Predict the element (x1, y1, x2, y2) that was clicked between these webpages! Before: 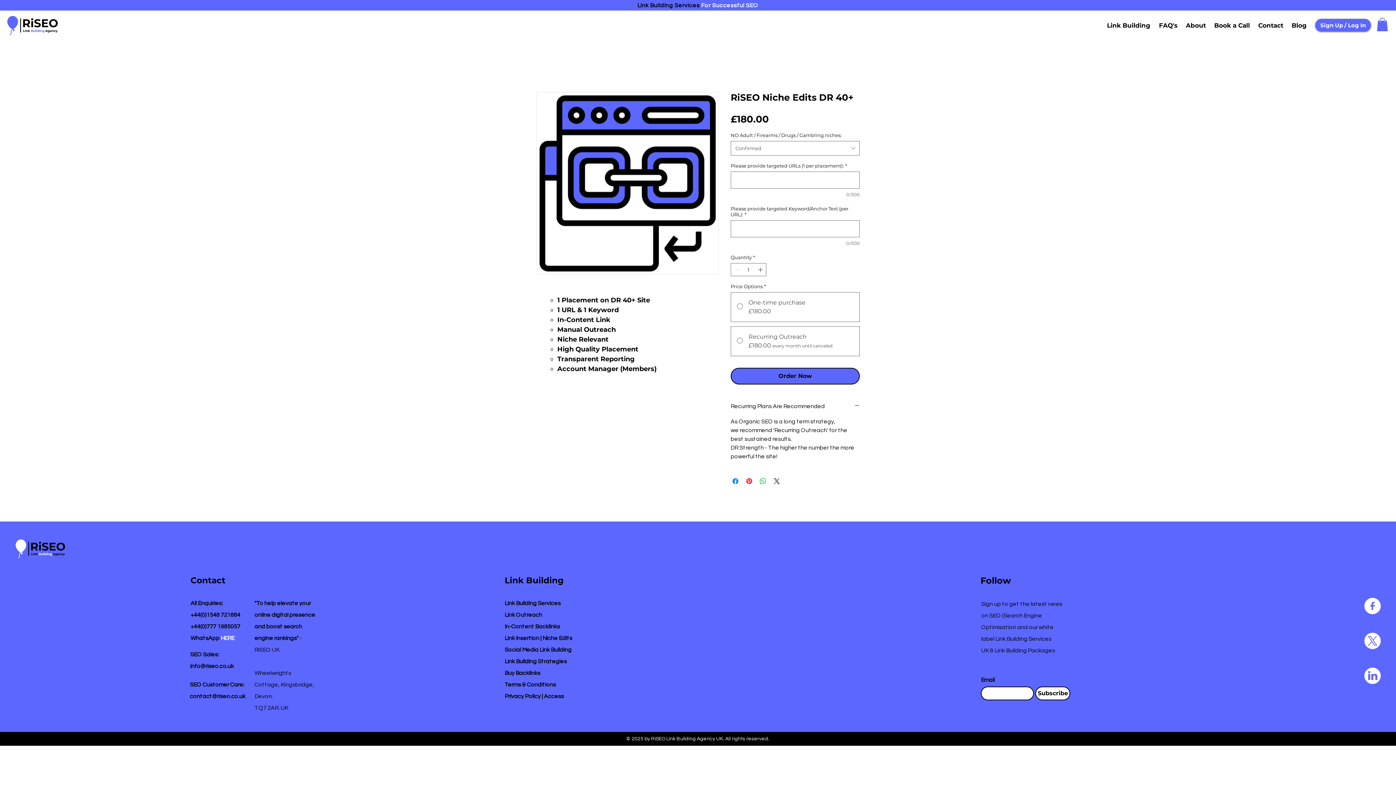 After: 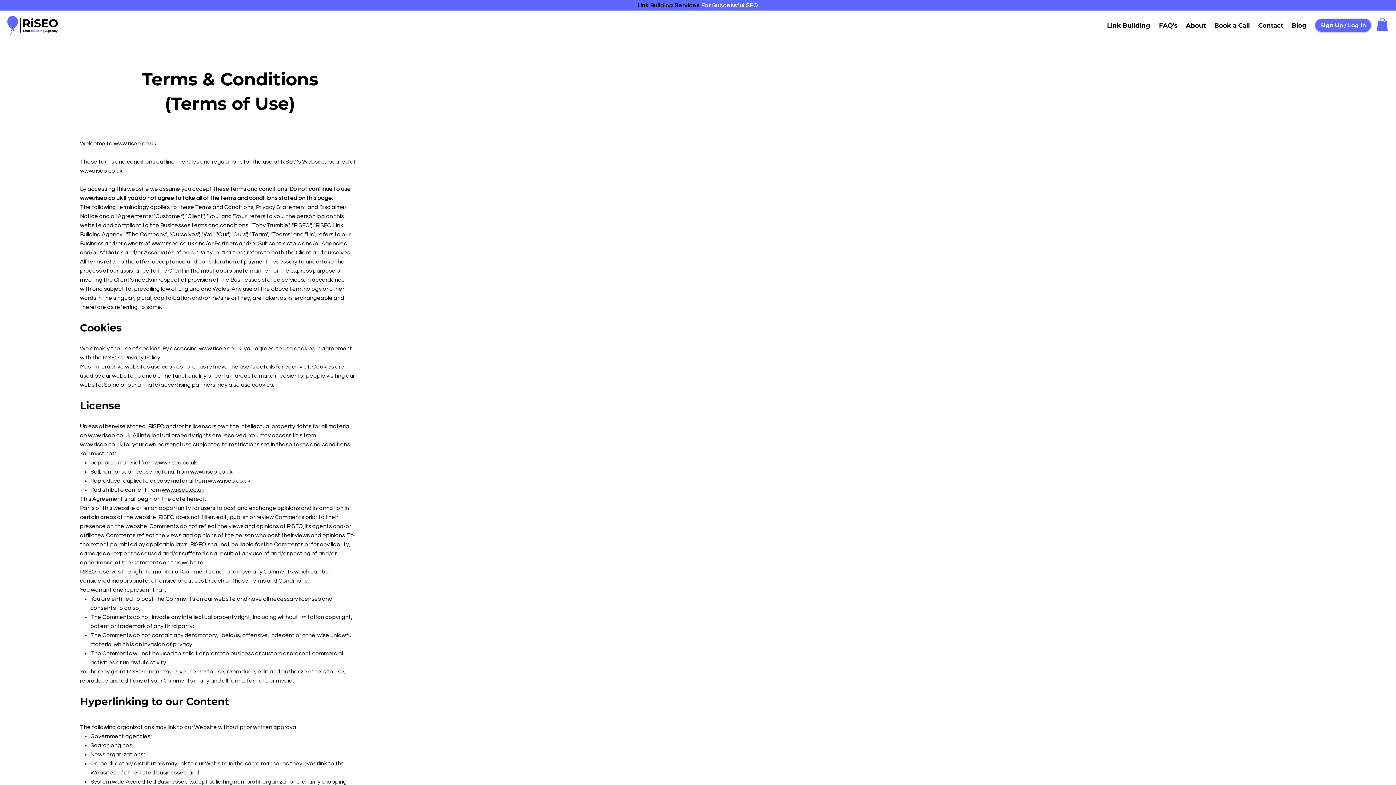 Action: bbox: (504, 682, 556, 687) label: Terms & Conditions